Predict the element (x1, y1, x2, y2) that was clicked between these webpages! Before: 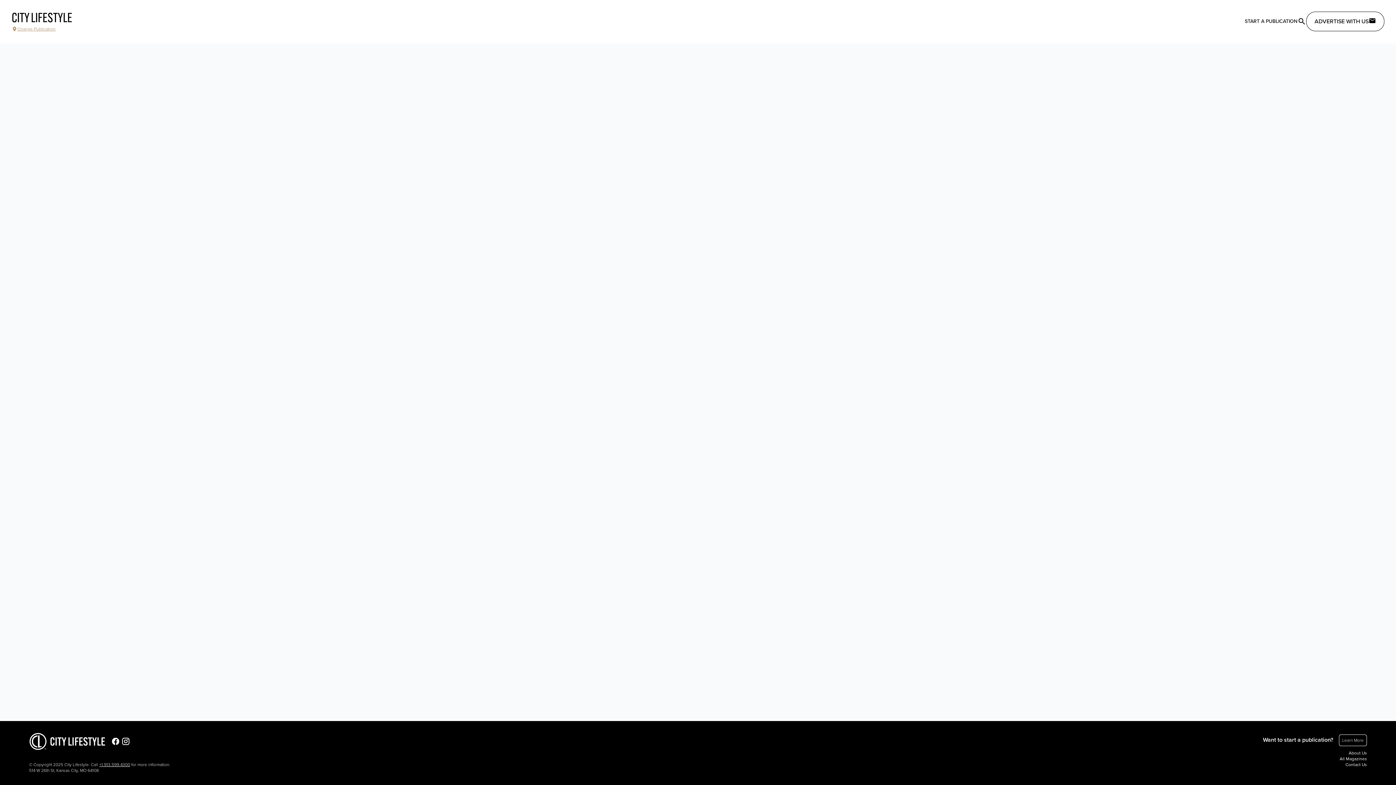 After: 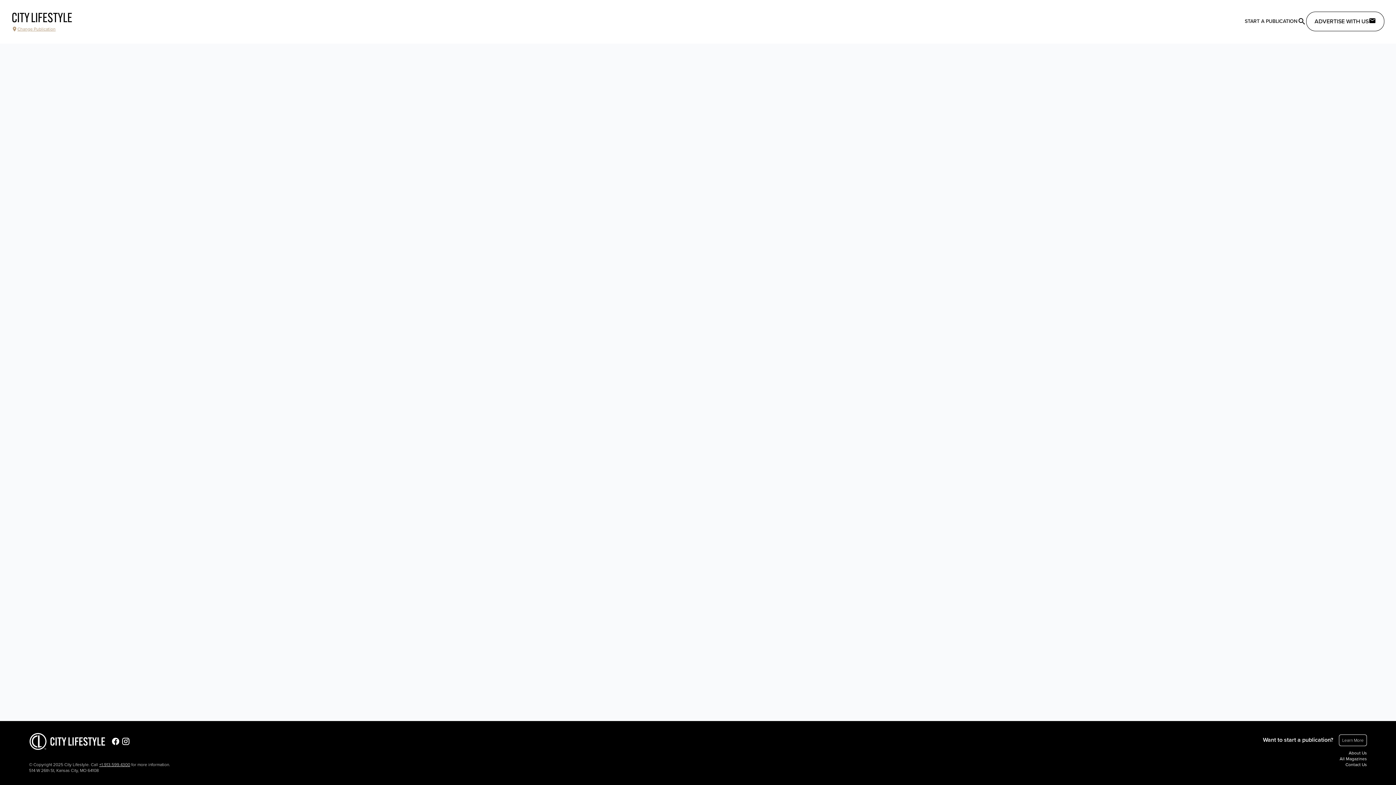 Action: bbox: (119, 733, 130, 750)